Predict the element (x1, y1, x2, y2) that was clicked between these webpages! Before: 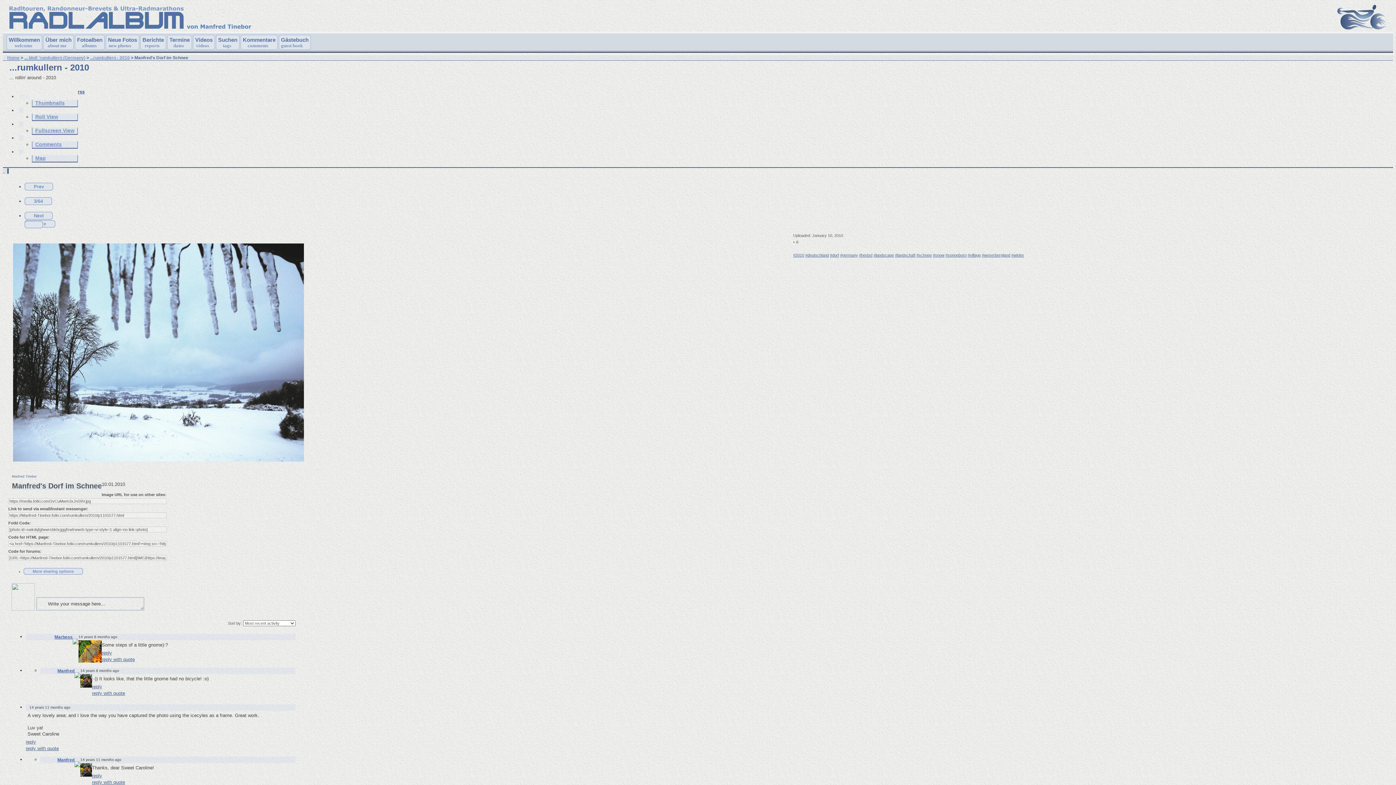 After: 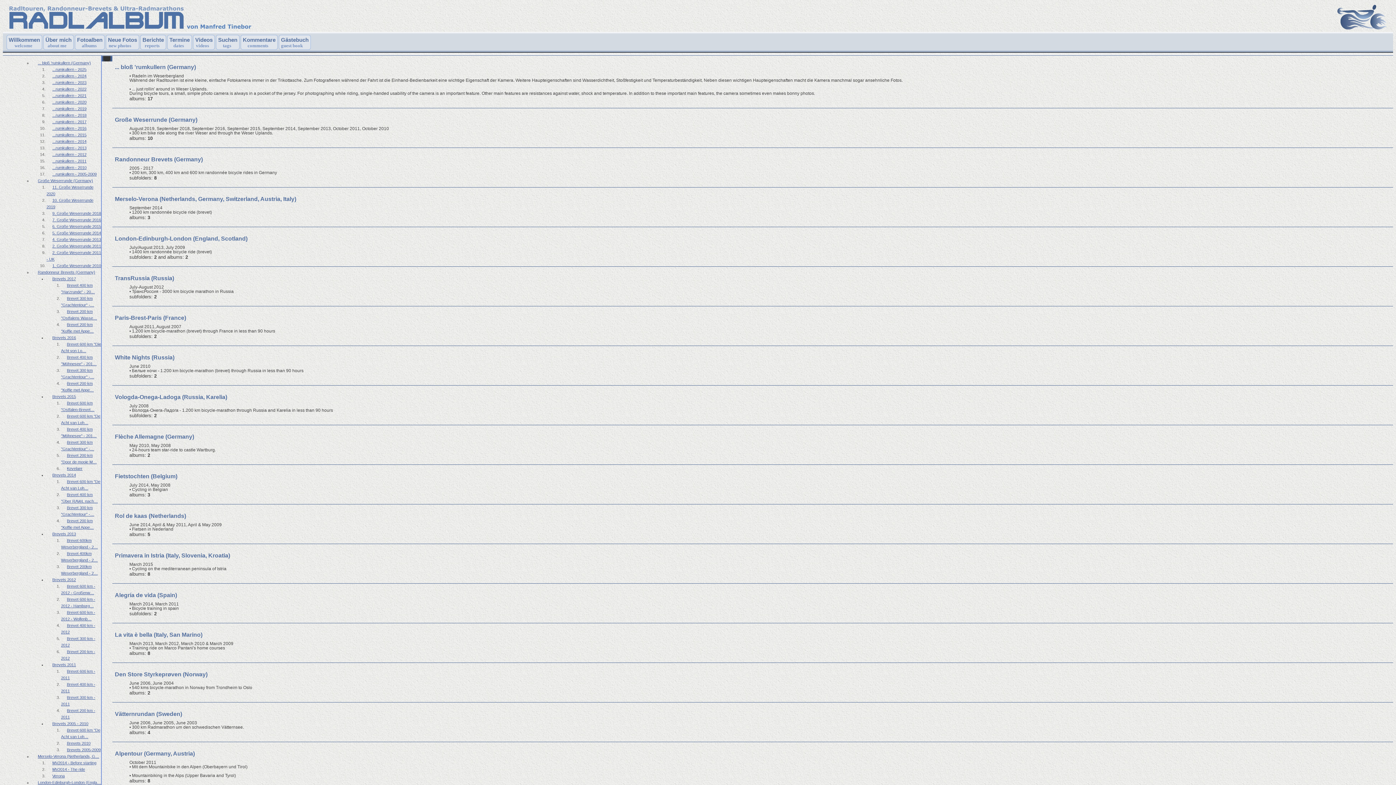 Action: label: Home bbox: (7, 55, 19, 60)